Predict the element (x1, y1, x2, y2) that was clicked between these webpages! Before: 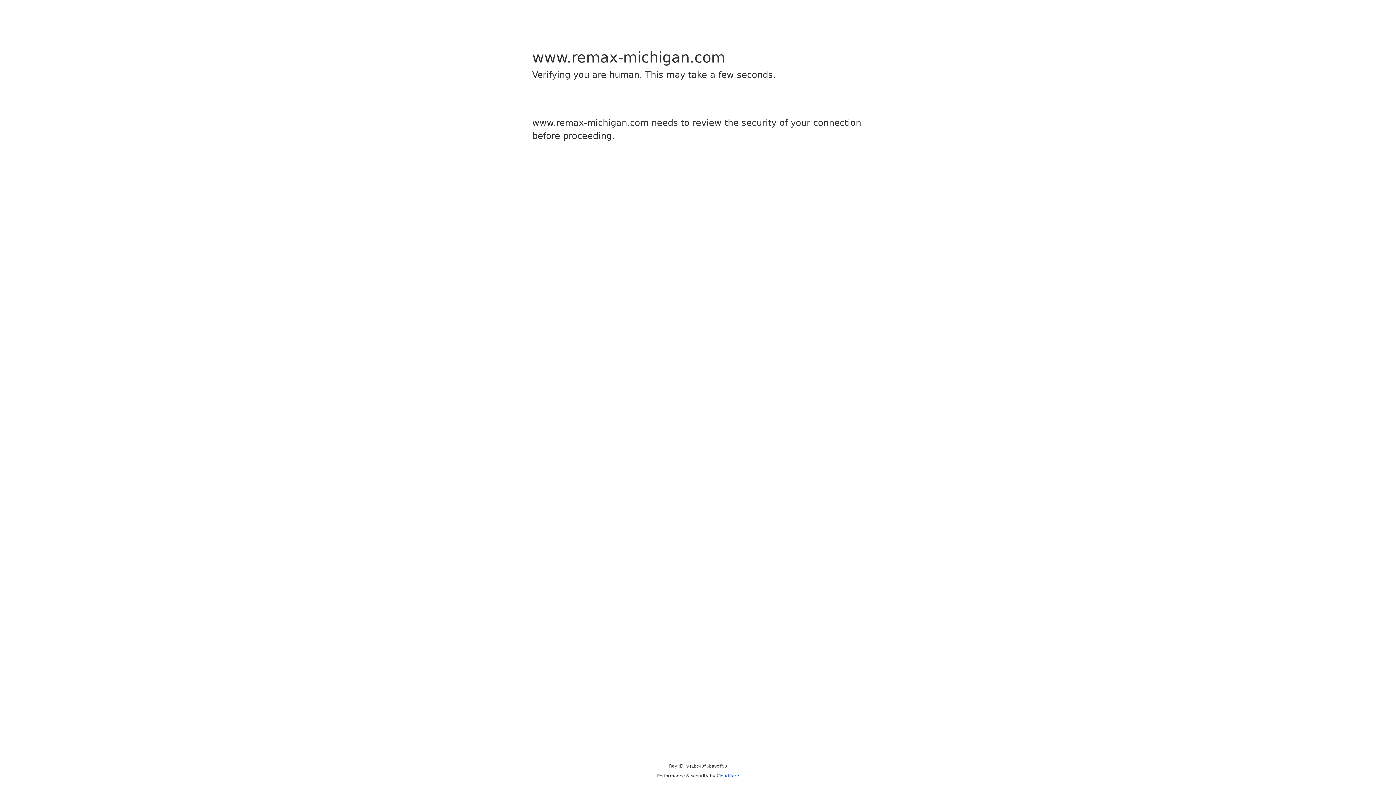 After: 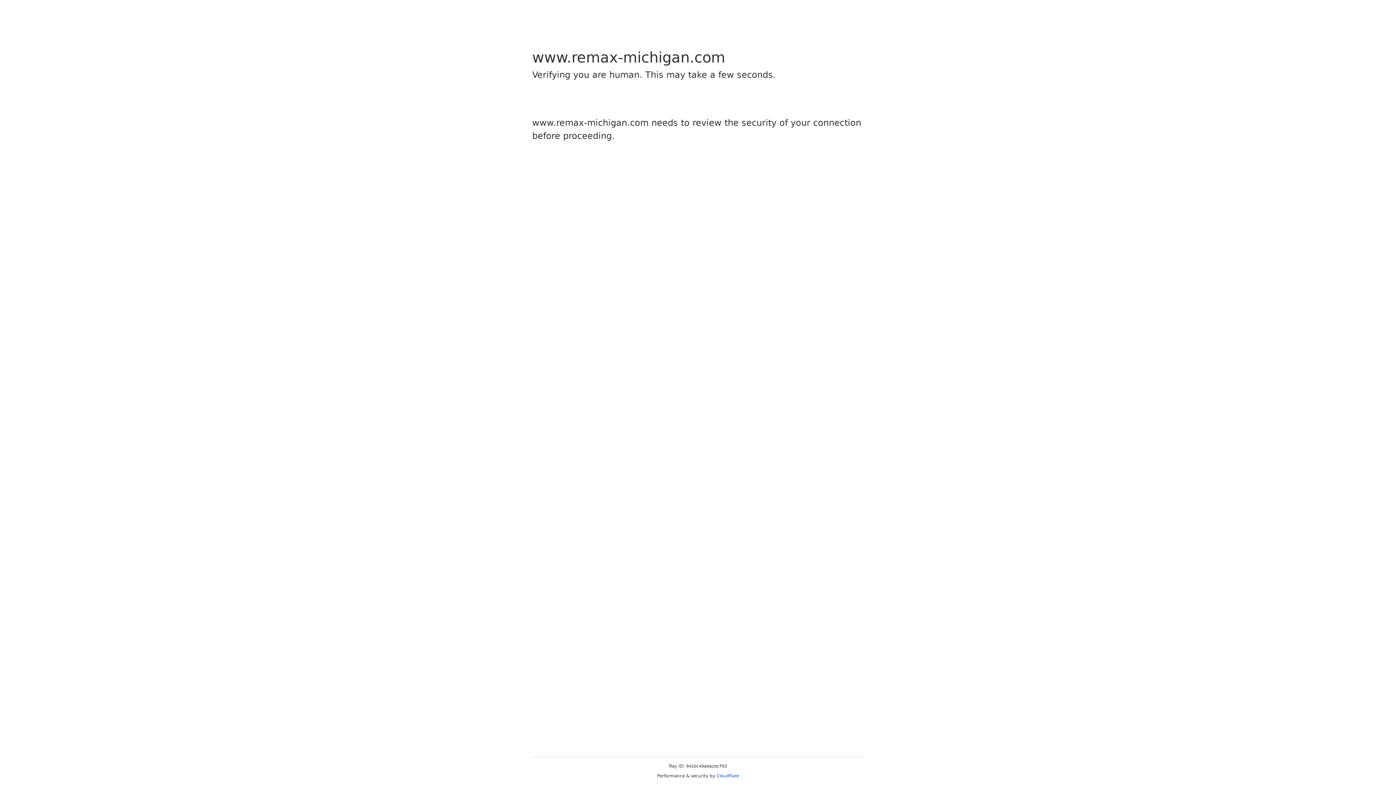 Action: label: Cloudflare bbox: (716, 773, 739, 778)